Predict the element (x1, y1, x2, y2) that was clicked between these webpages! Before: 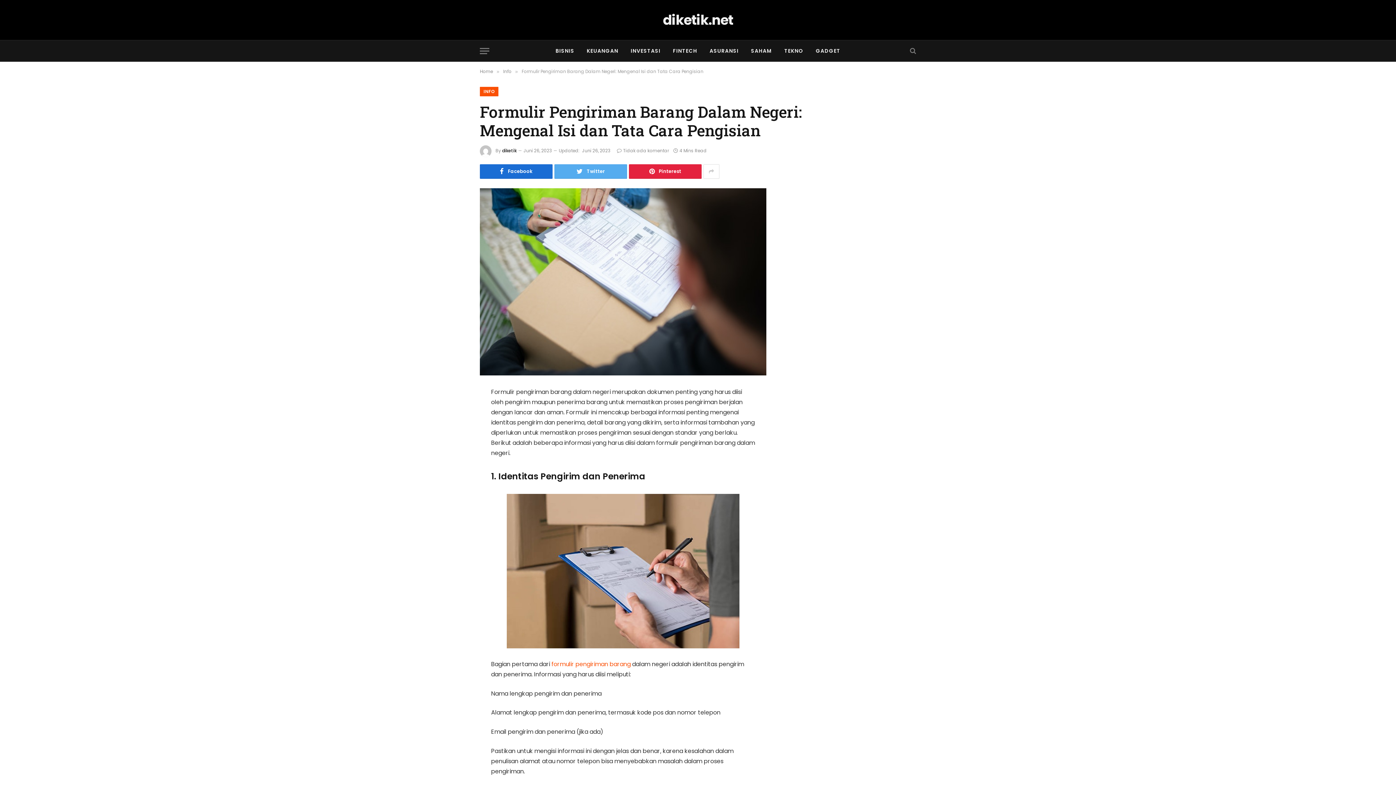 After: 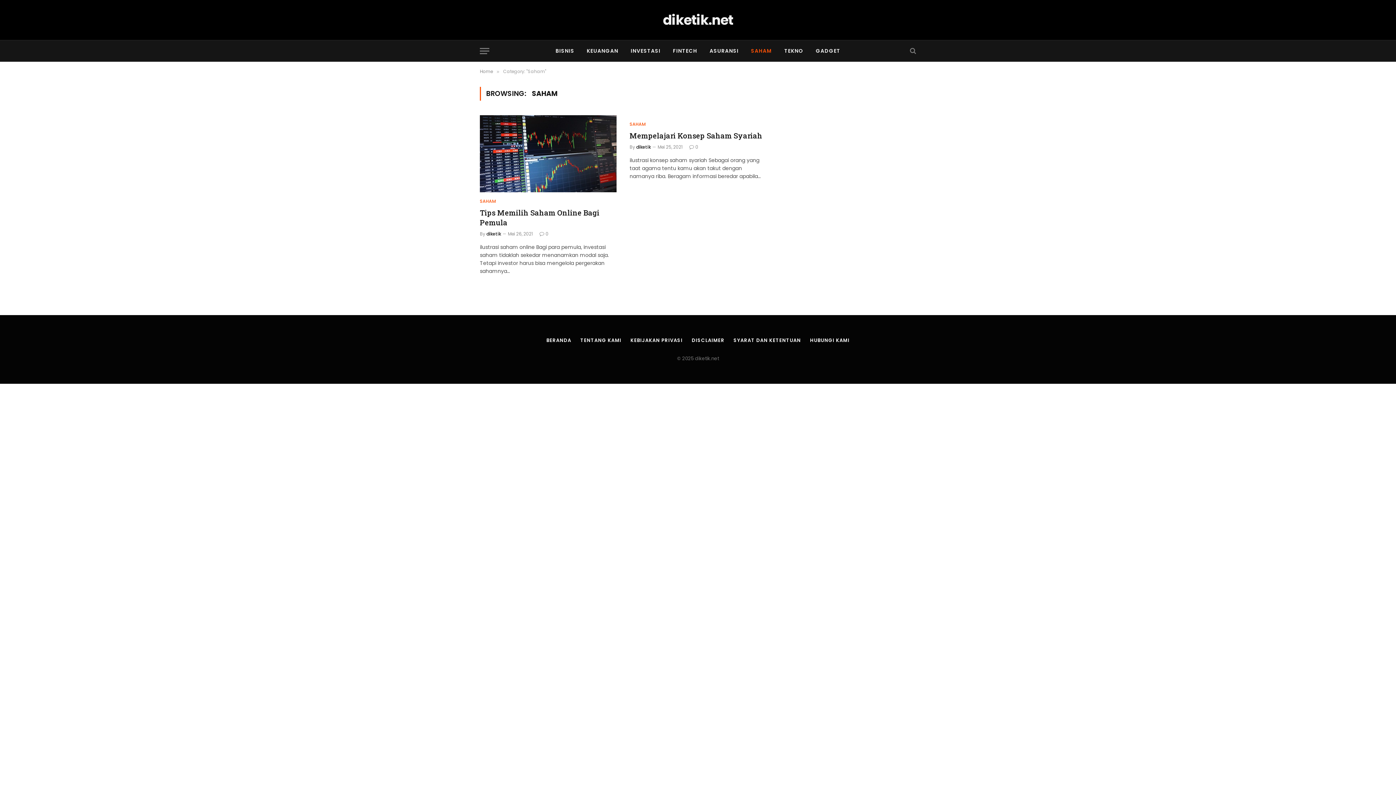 Action: label: SAHAM bbox: (745, 40, 778, 61)